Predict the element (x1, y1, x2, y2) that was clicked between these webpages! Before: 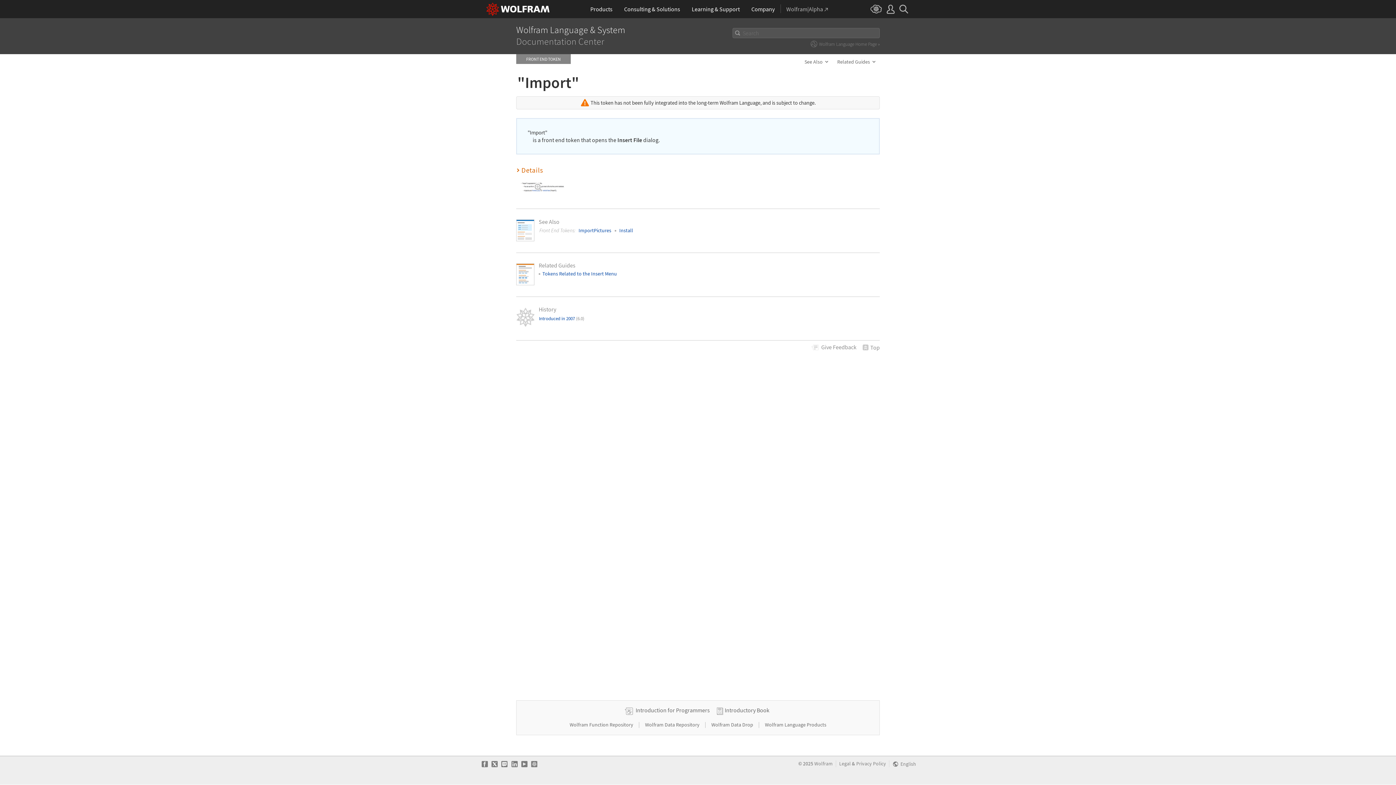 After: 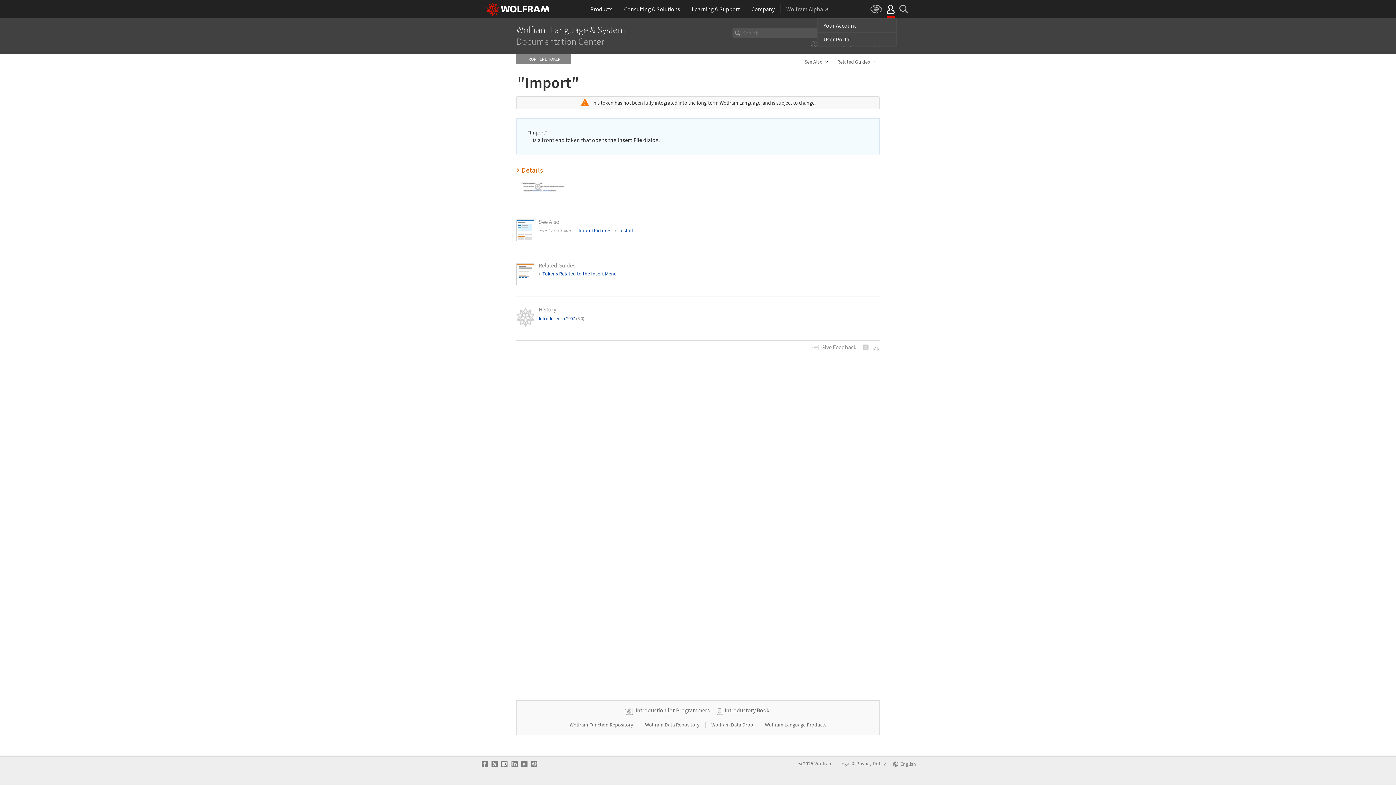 Action: bbox: (886, 0, 894, 18)